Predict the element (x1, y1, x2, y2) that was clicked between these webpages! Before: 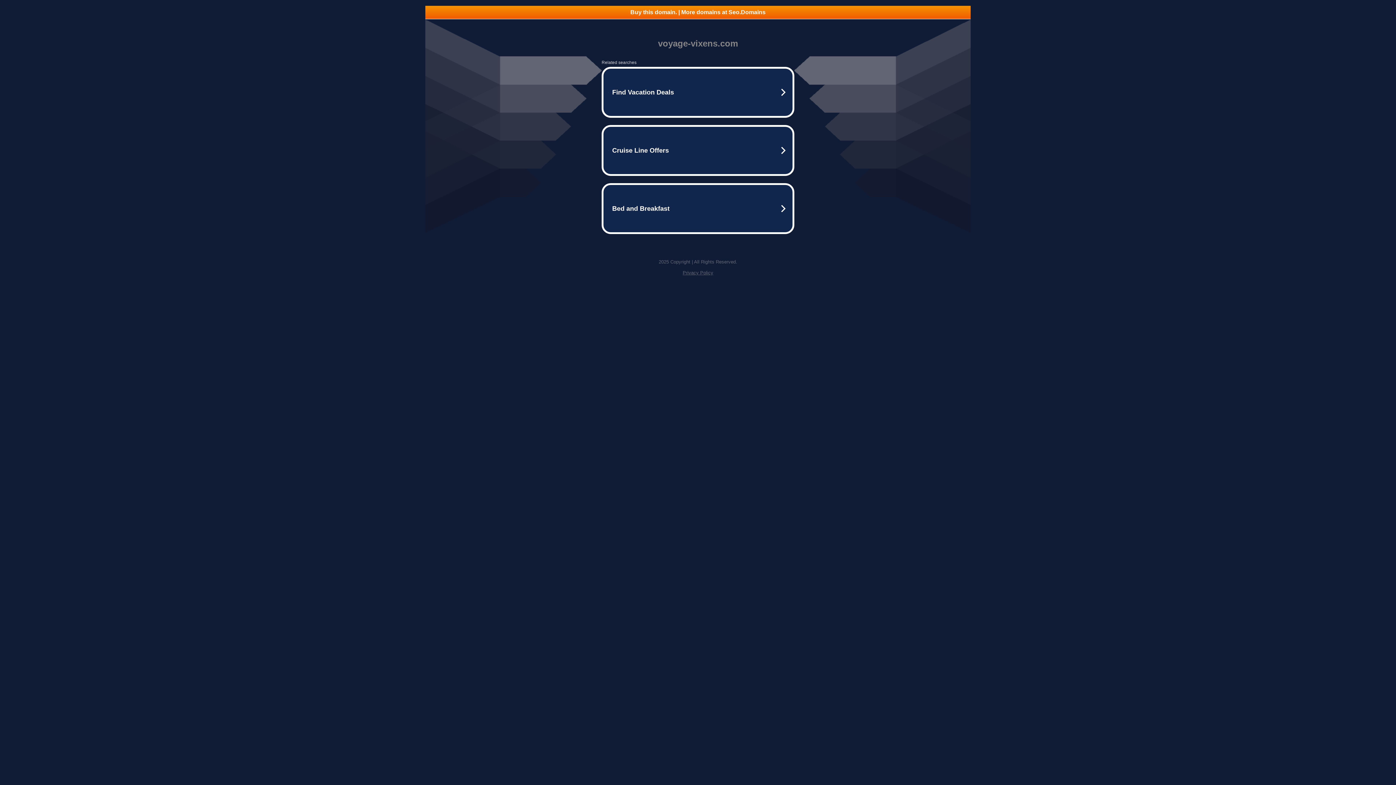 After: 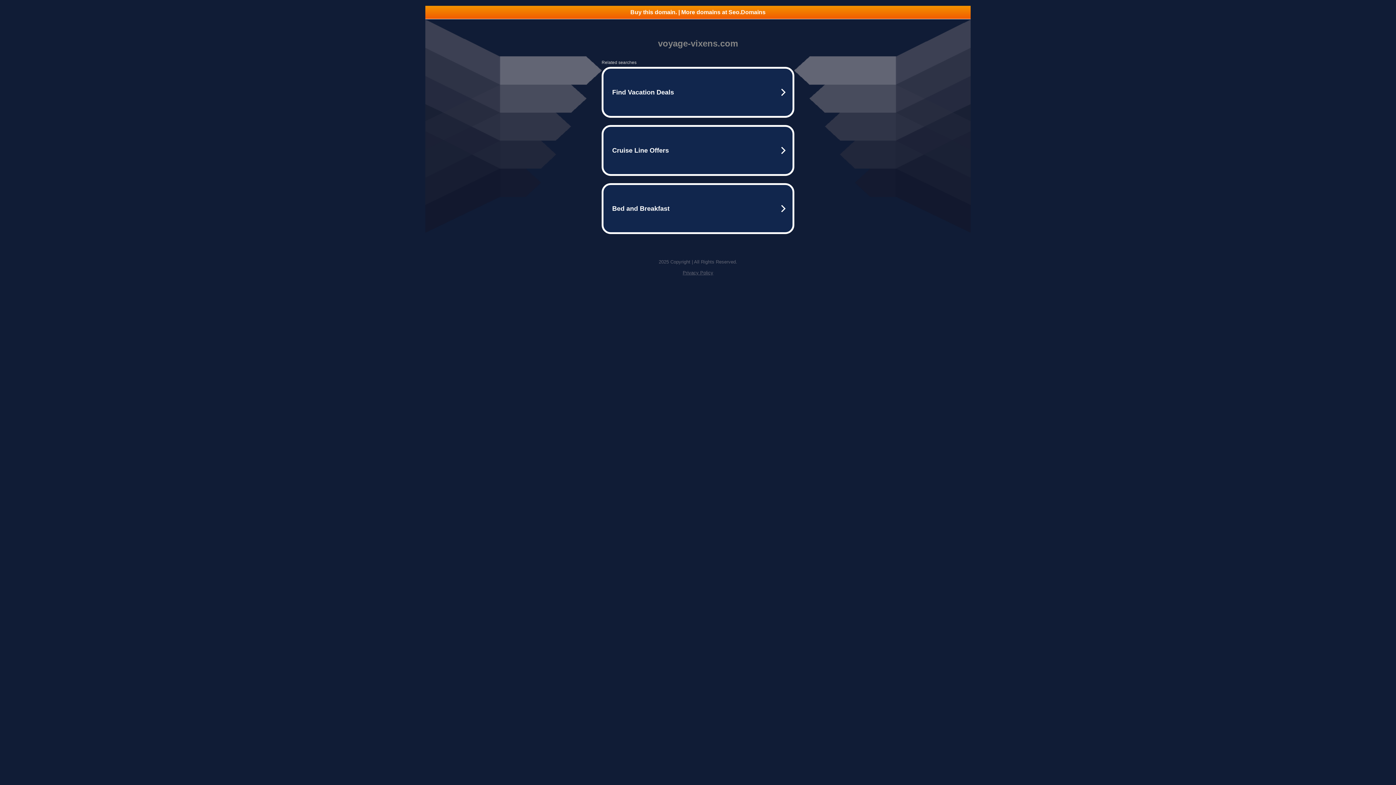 Action: label: Privacy Policy bbox: (682, 270, 713, 275)